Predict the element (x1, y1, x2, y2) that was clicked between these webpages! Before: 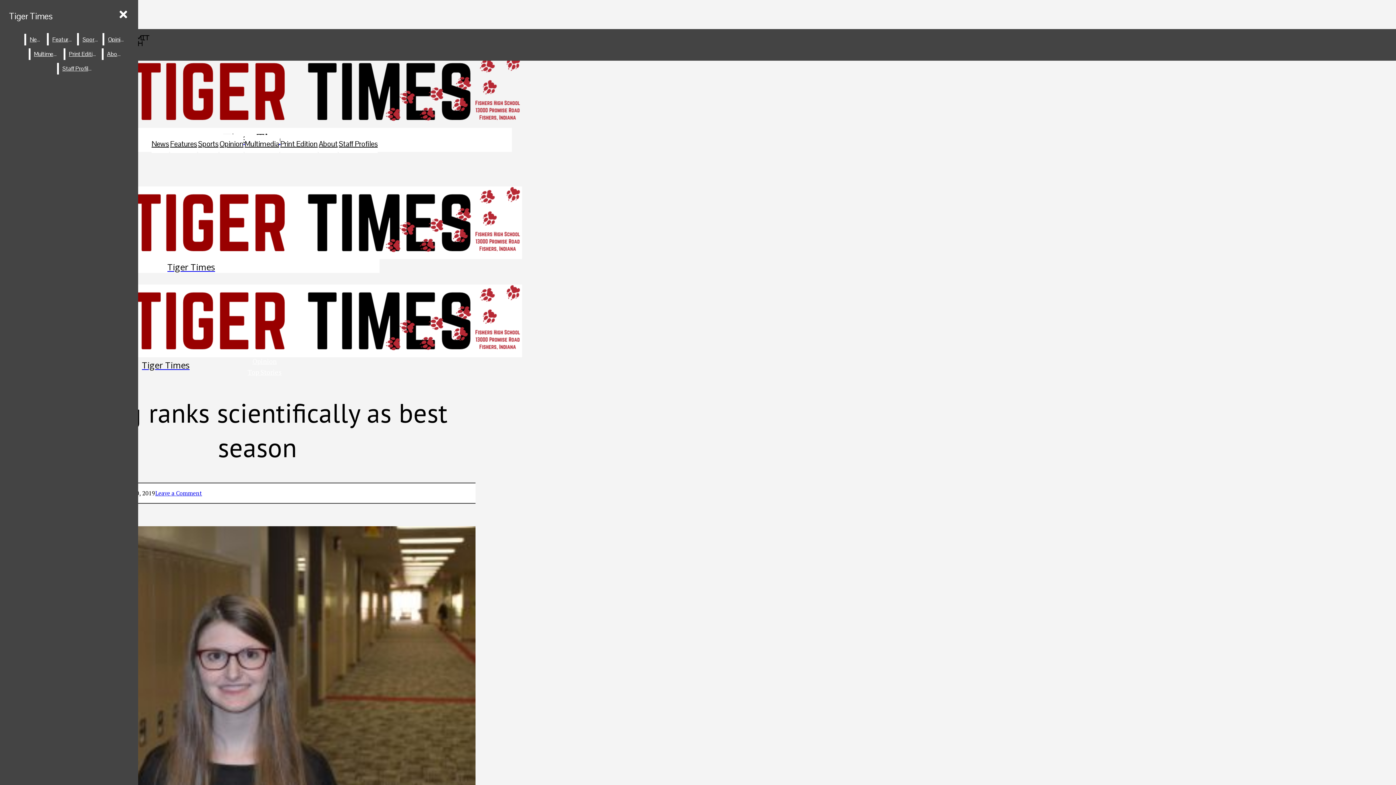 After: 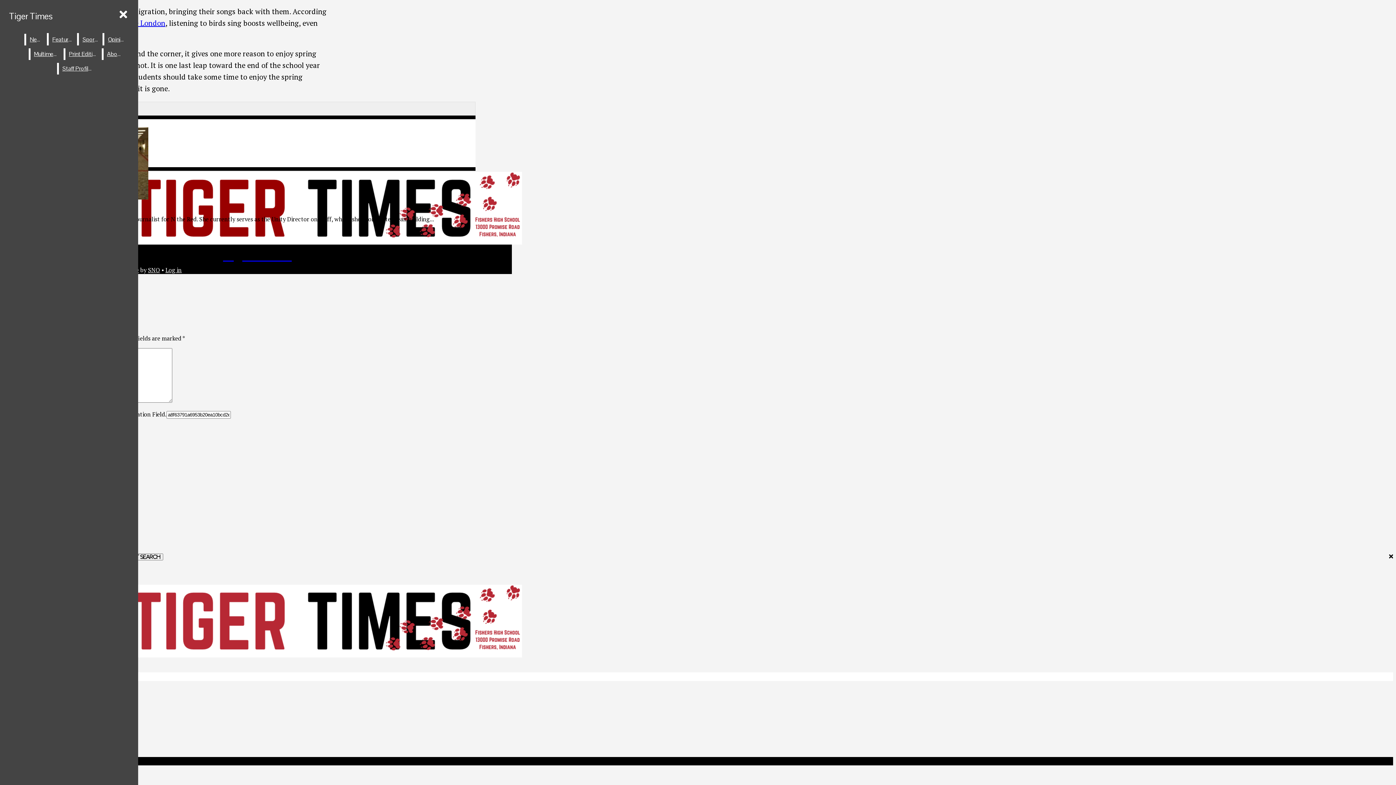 Action: label: Leave a Comment bbox: (155, 489, 202, 497)